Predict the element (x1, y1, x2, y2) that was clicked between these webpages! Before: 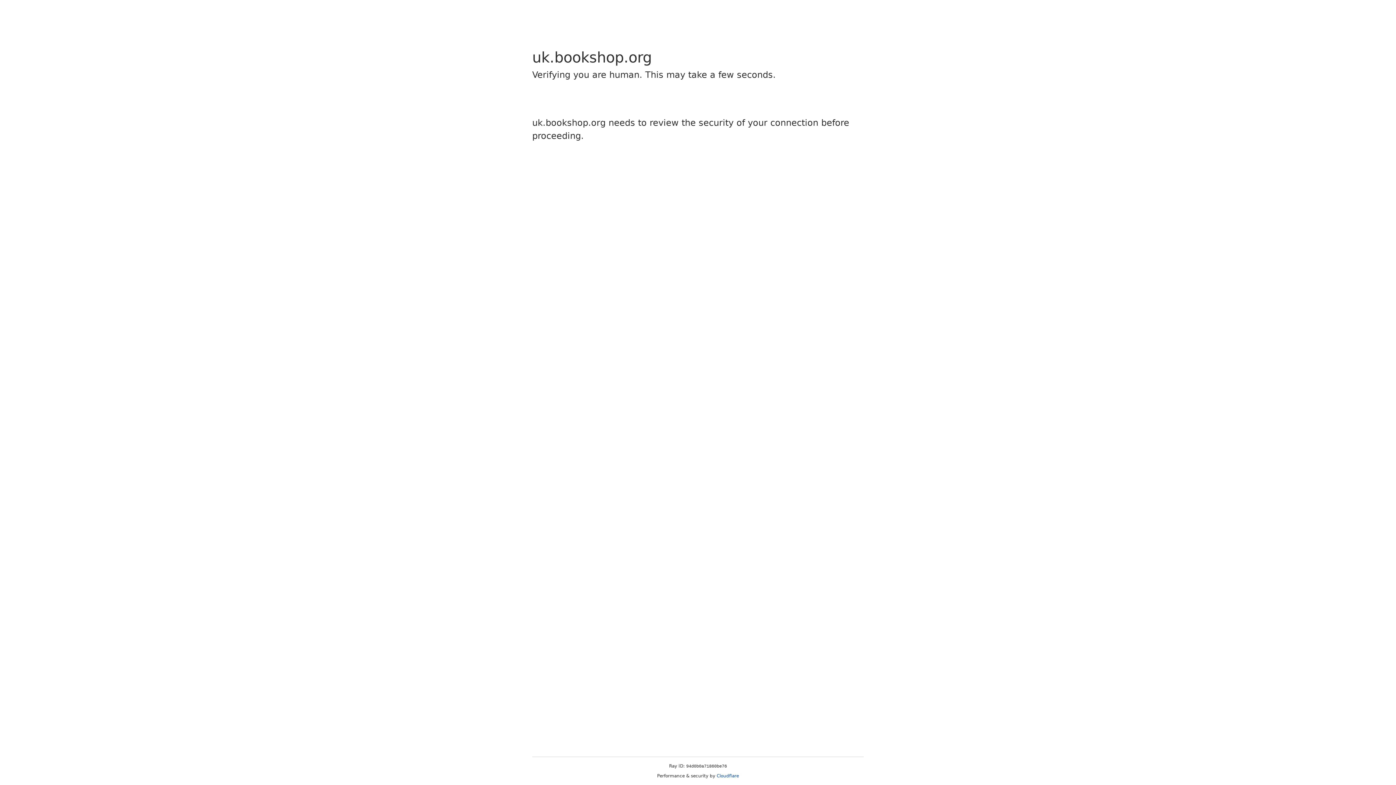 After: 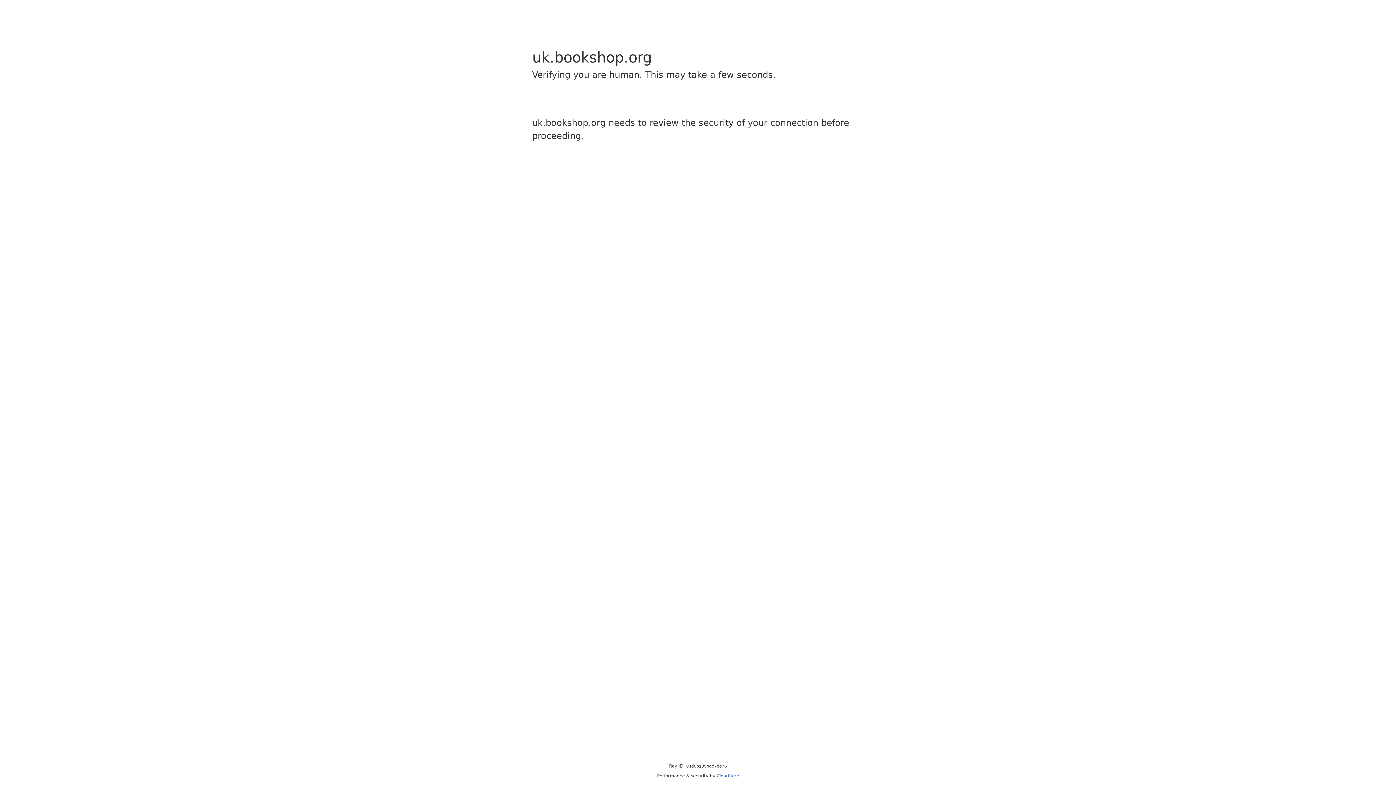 Action: bbox: (716, 773, 739, 778) label: Cloudflare